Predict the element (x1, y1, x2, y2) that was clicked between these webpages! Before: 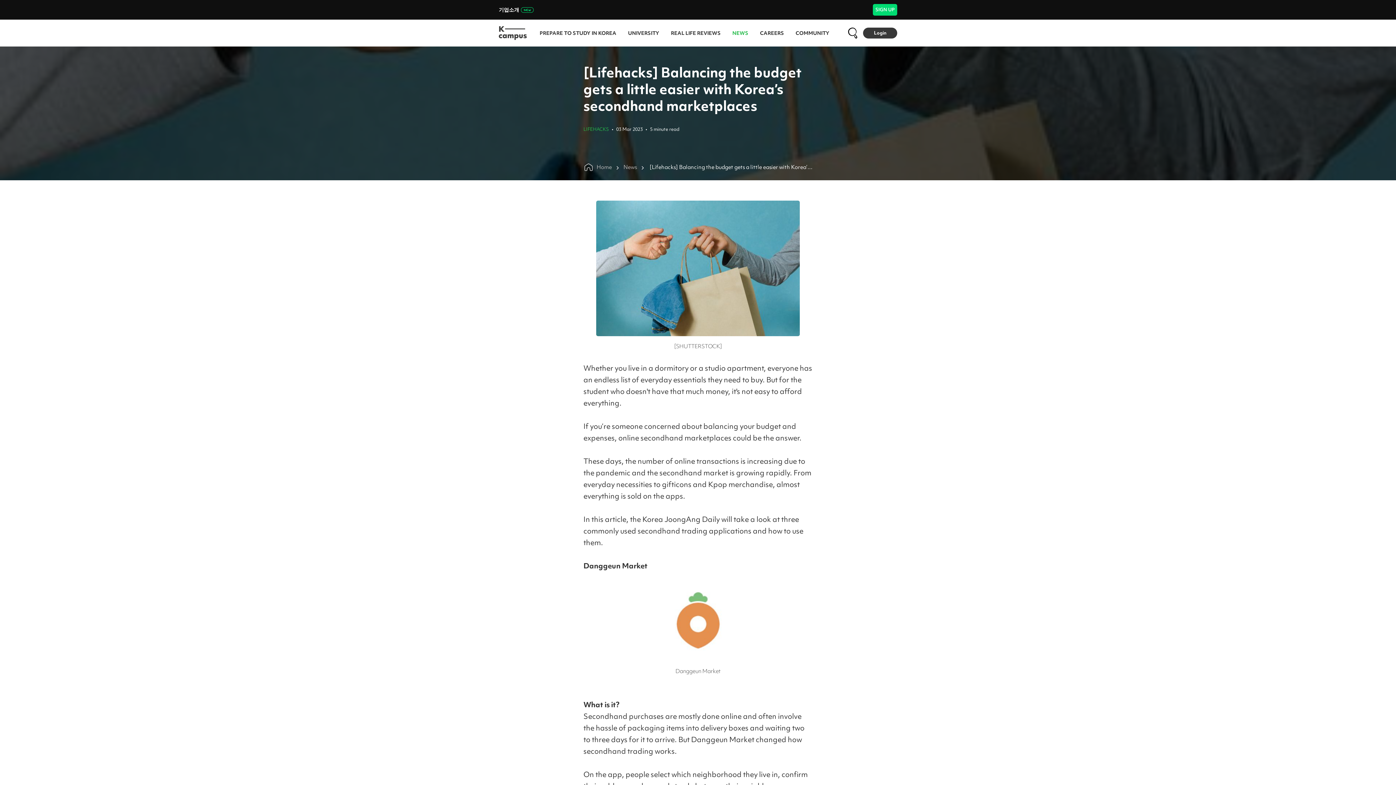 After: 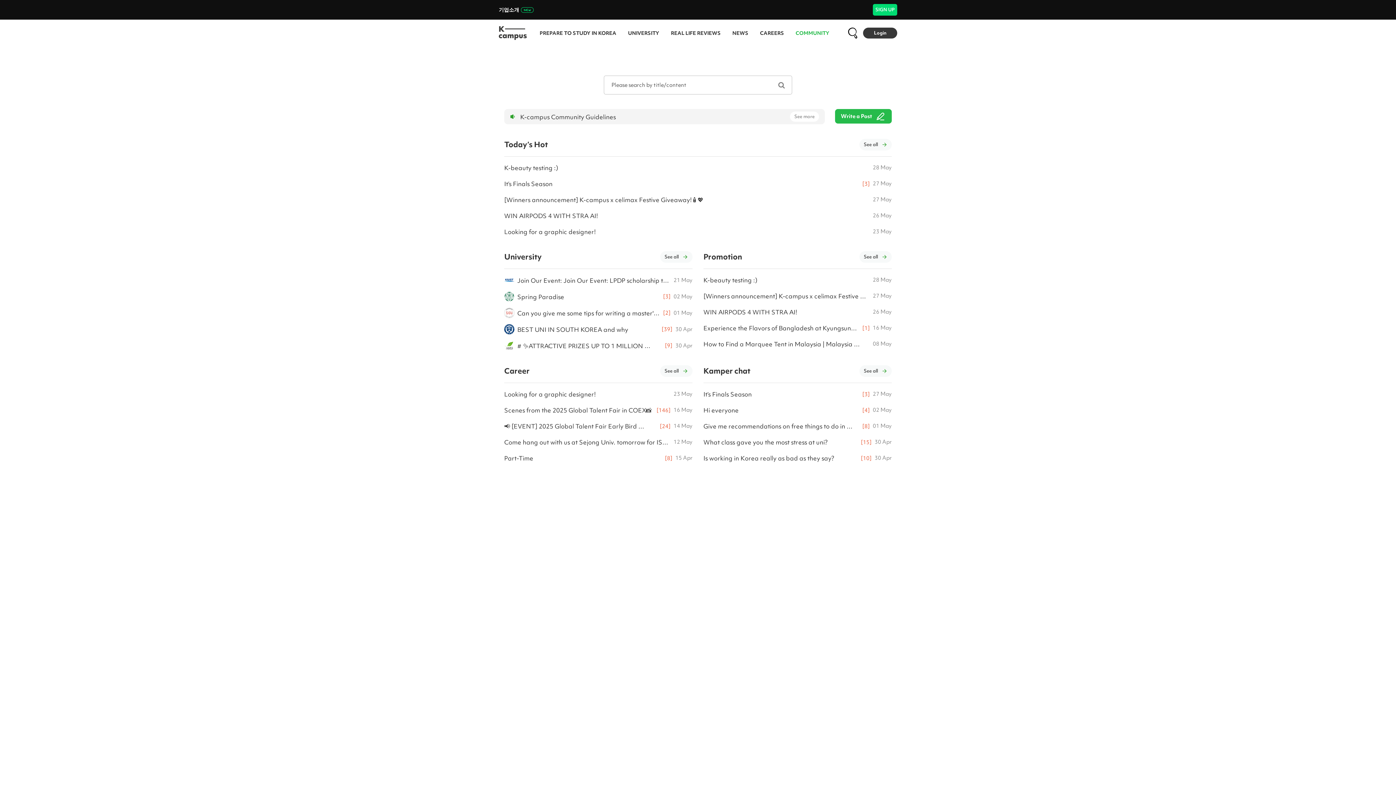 Action: bbox: (795, 29, 829, 36) label: COMMUNITY